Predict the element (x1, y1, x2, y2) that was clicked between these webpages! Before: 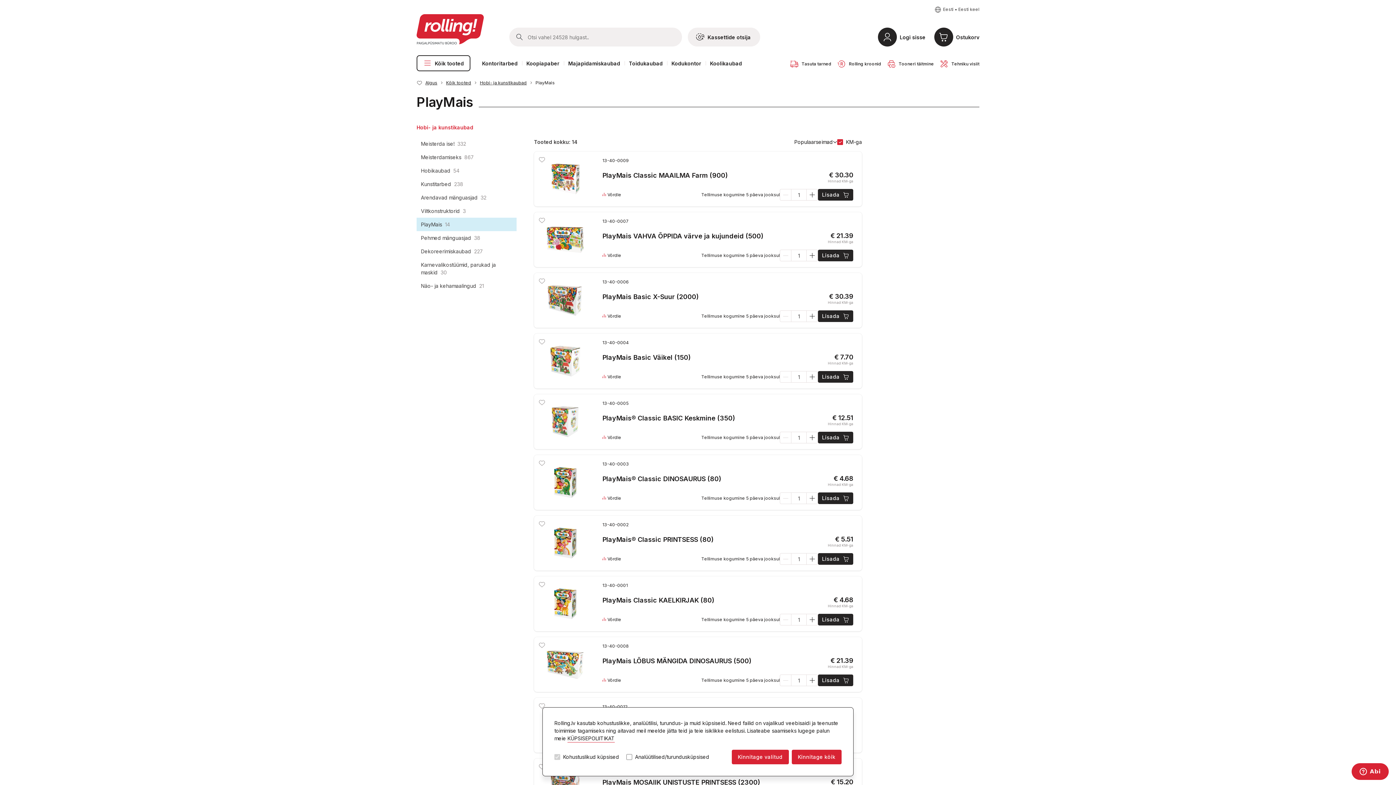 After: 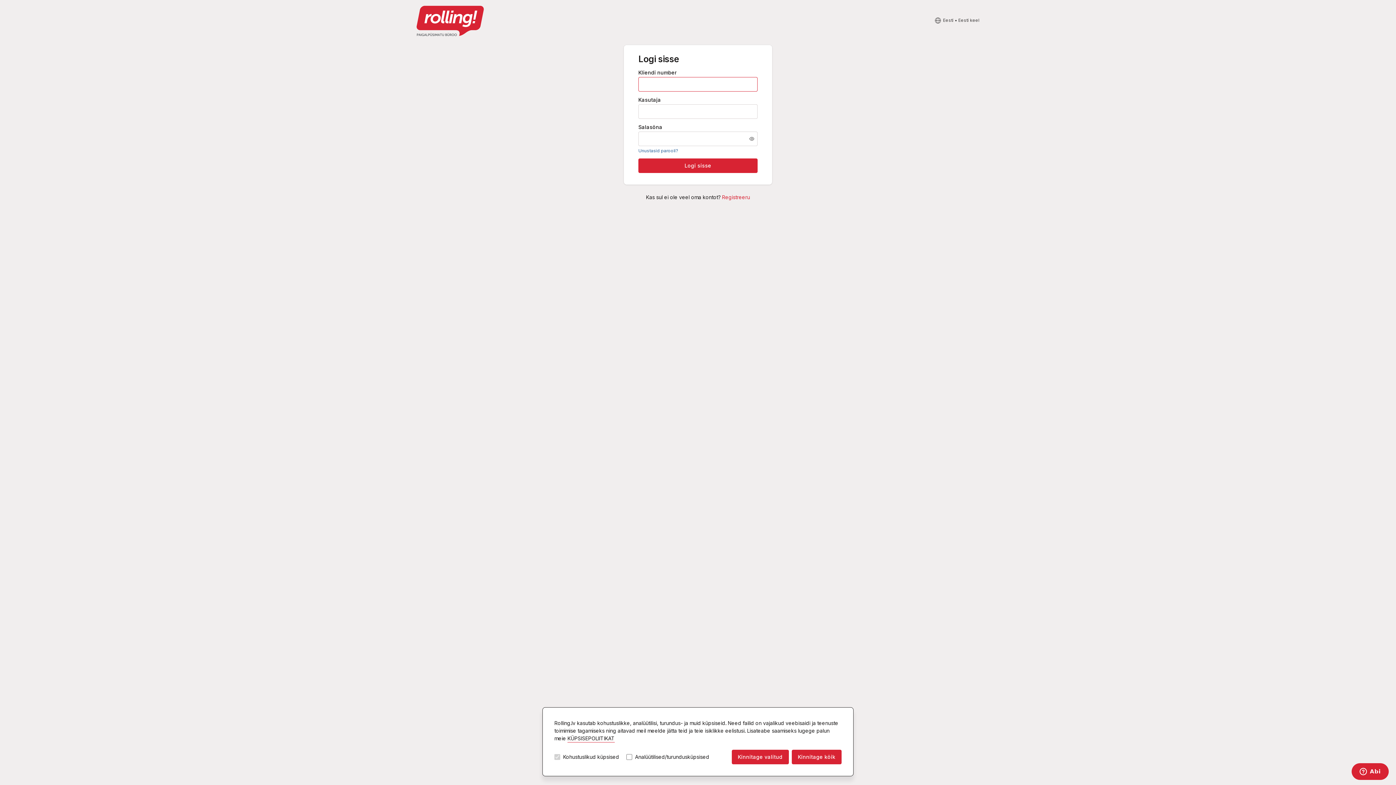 Action: bbox: (538, 277, 545, 285)